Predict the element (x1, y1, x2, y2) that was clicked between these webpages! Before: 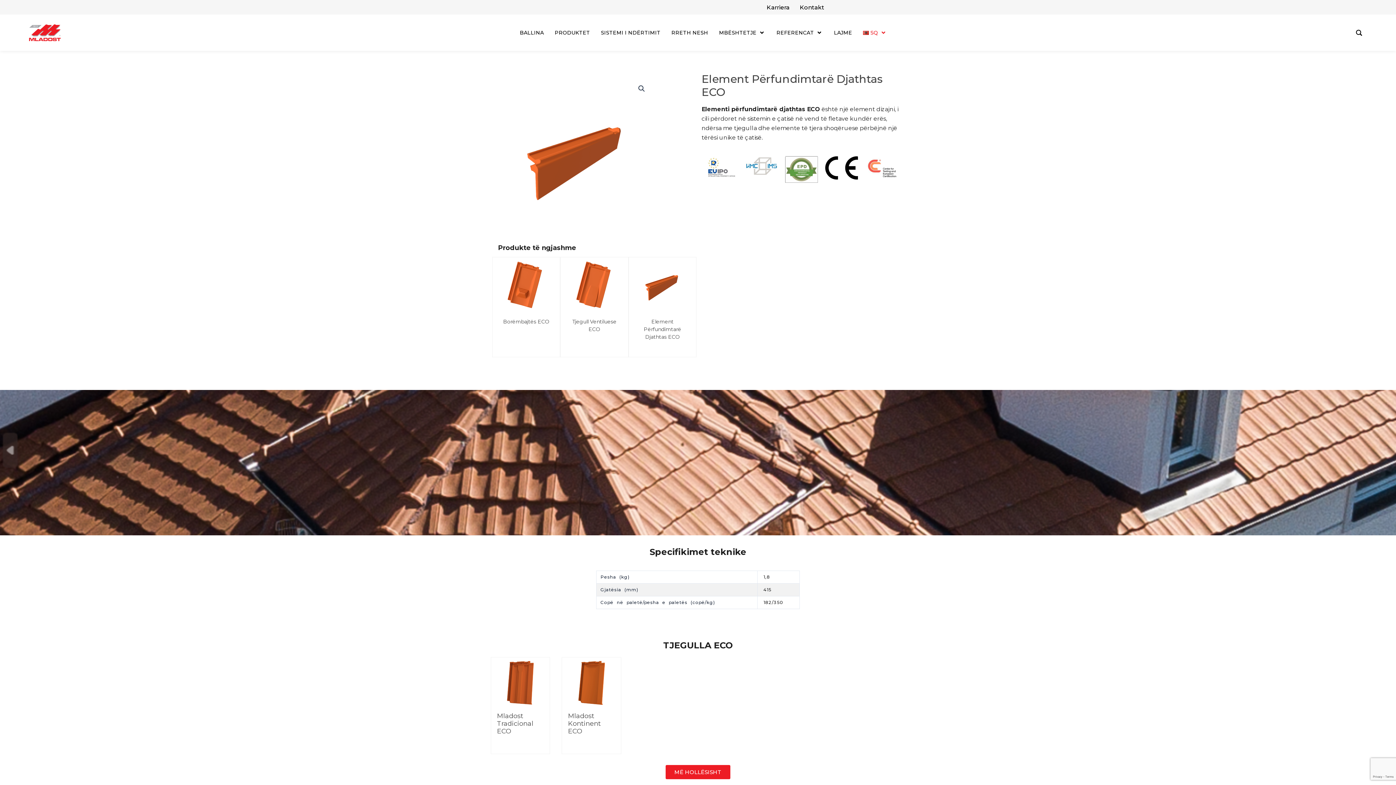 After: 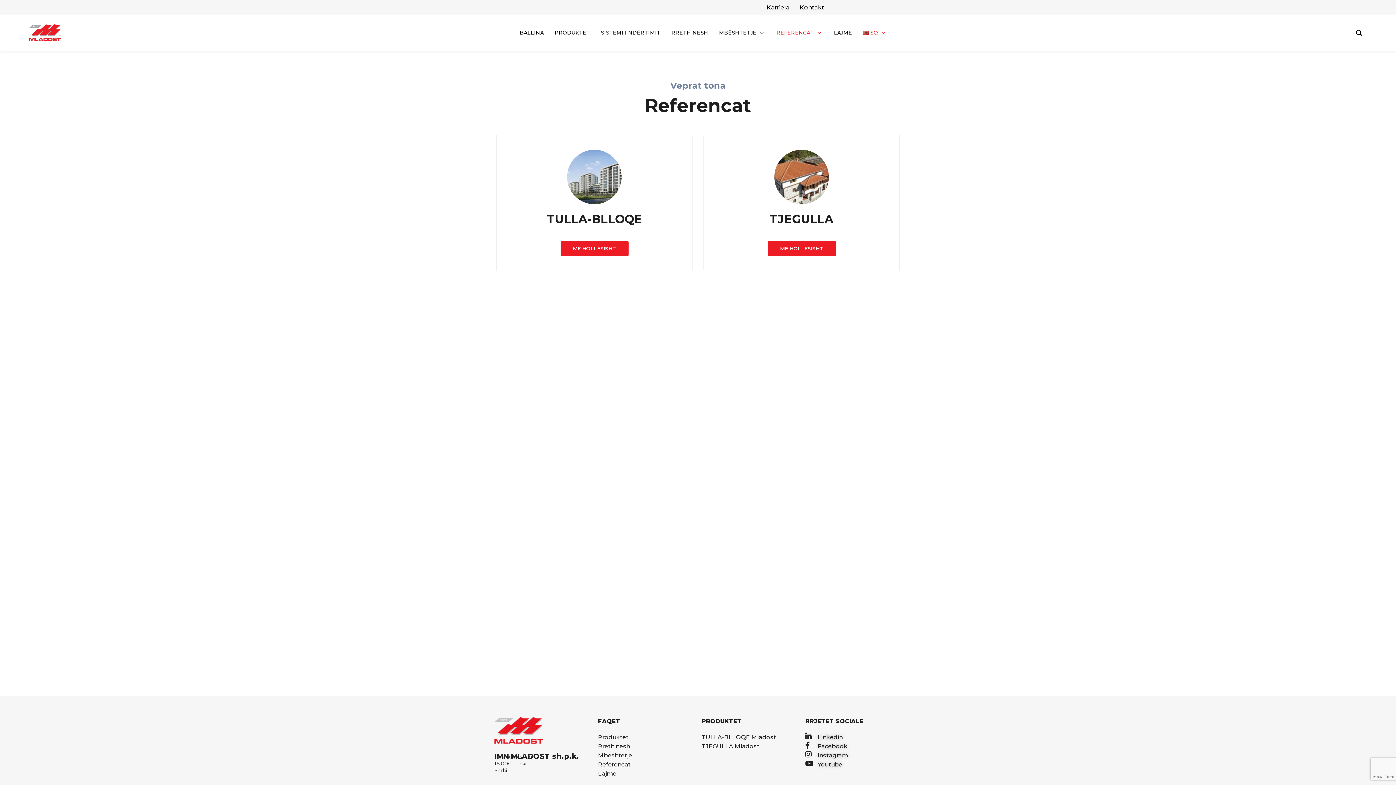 Action: label: REFERENCAT bbox: (776, 28, 823, 37)